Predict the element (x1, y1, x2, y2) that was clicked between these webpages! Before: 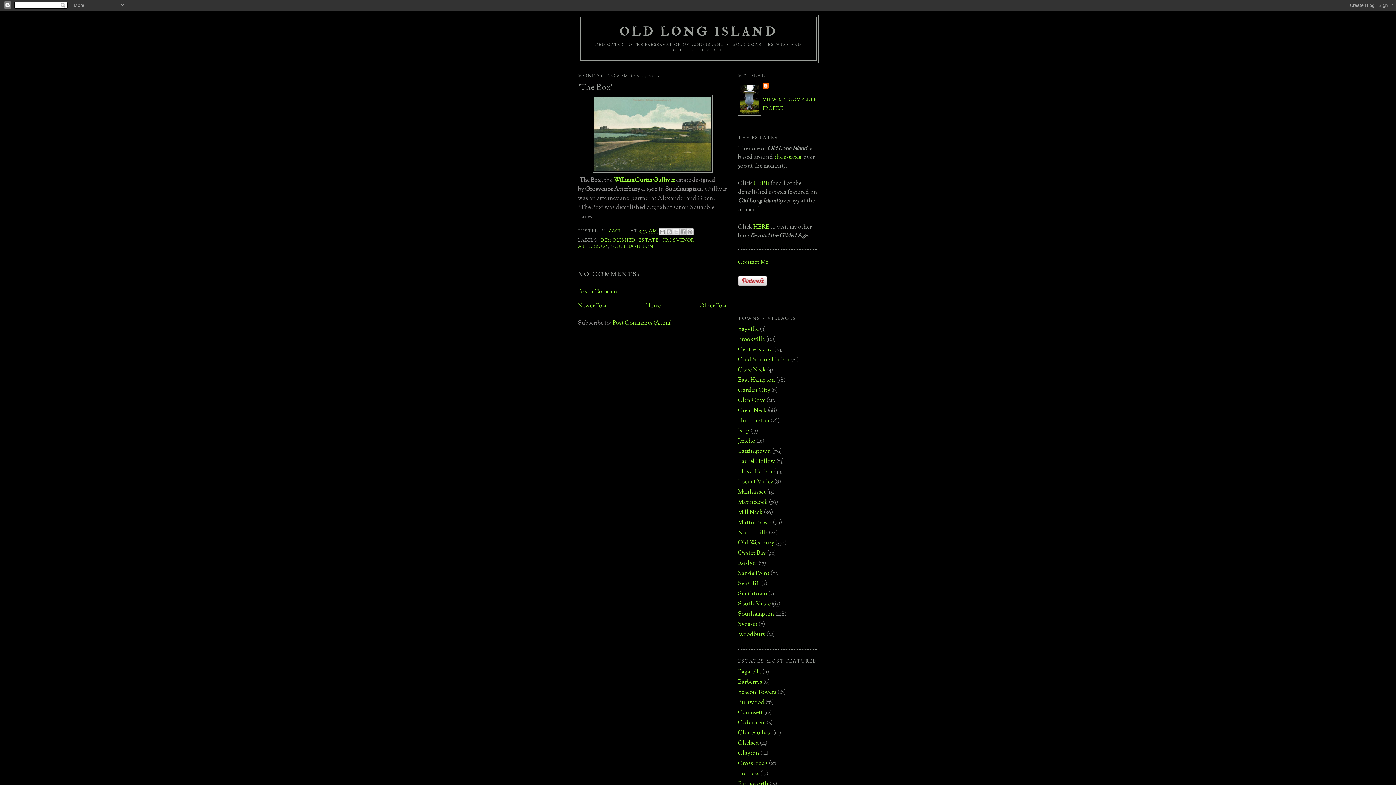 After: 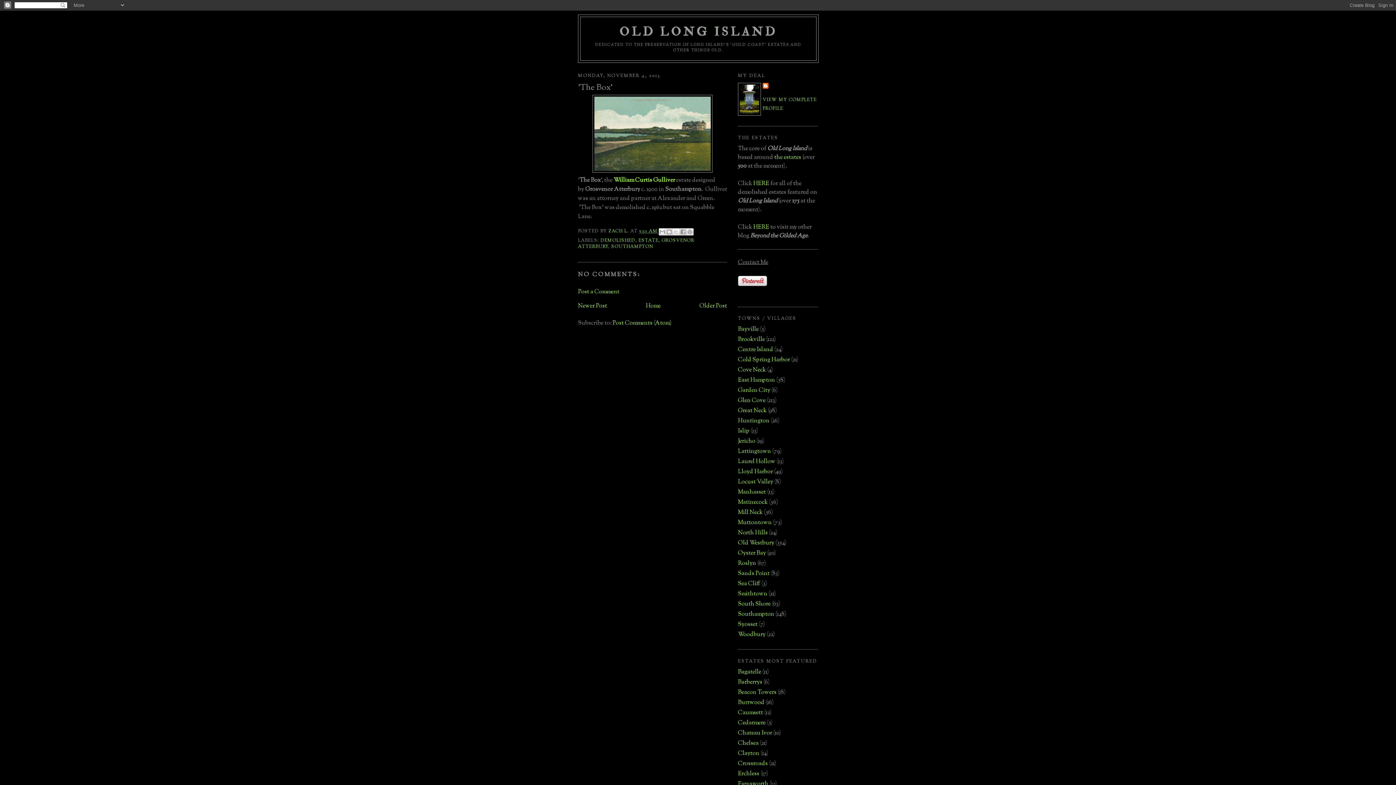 Action: bbox: (738, 258, 768, 266) label: Contact Me